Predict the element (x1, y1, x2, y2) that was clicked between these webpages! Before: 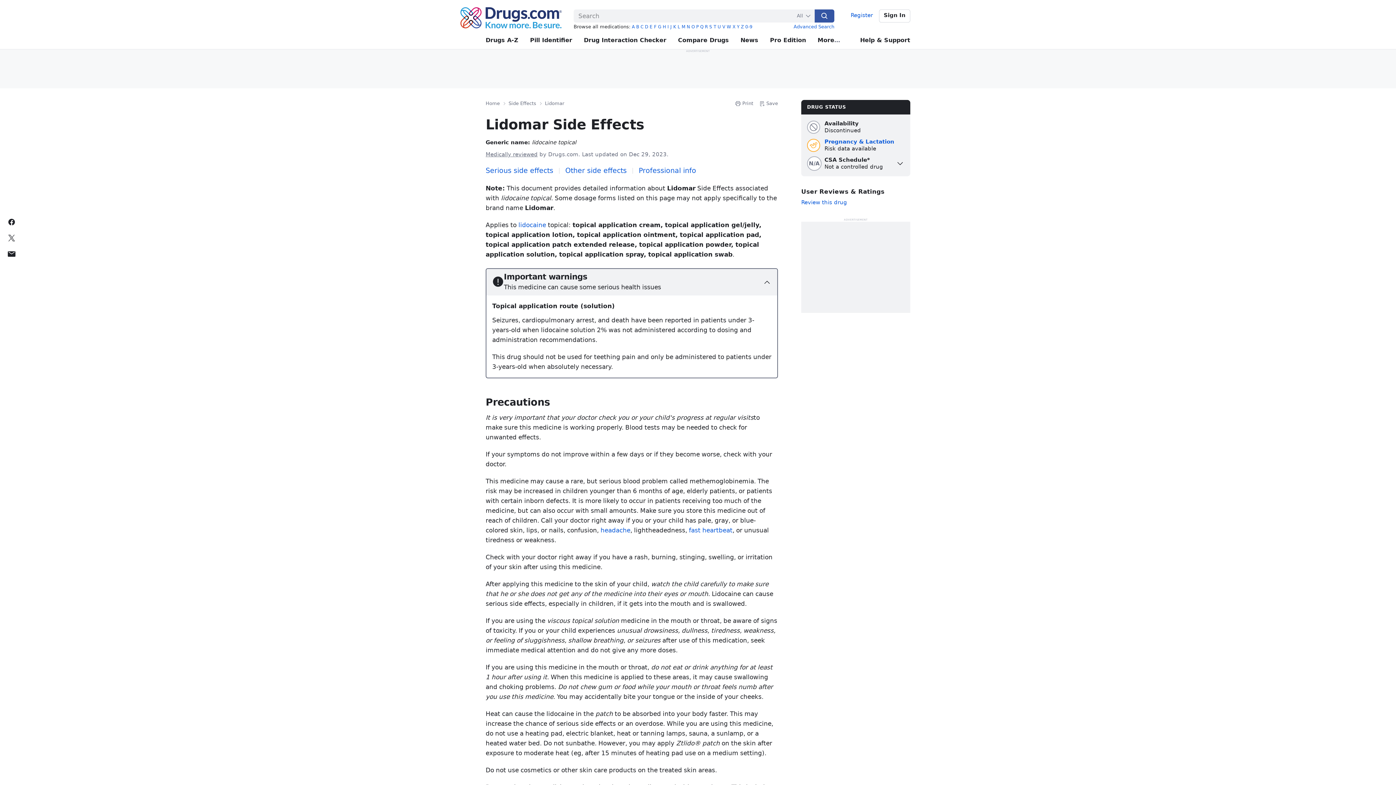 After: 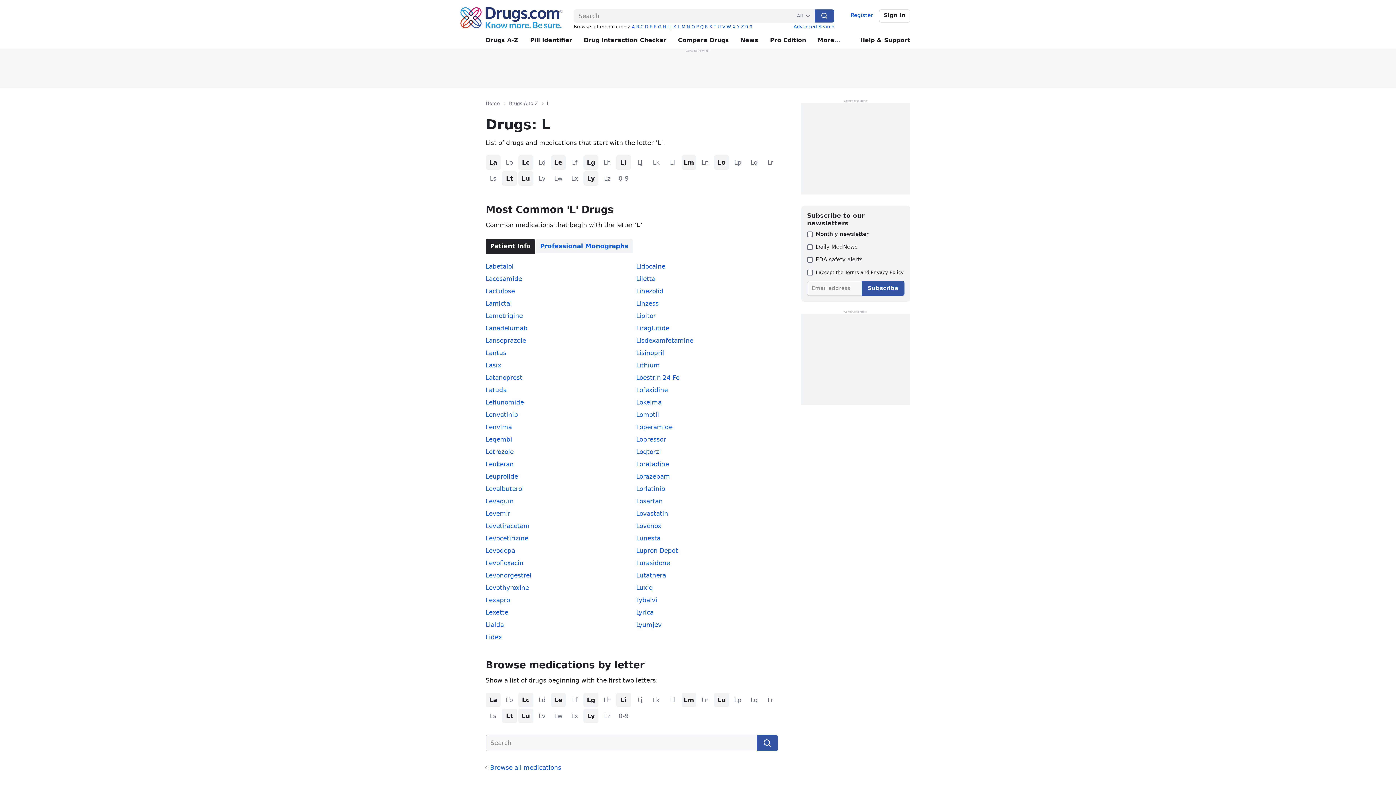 Action: bbox: (677, 24, 680, 29) label: L